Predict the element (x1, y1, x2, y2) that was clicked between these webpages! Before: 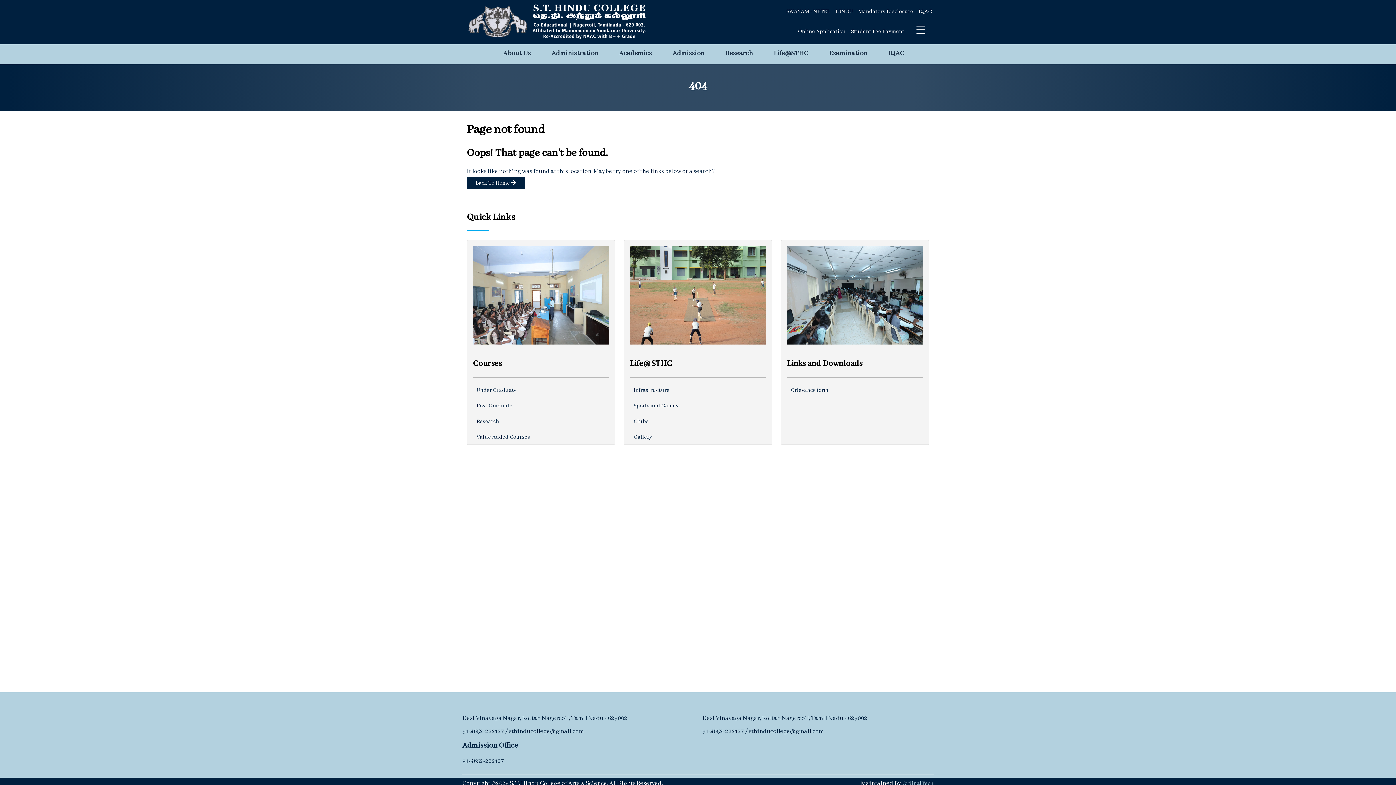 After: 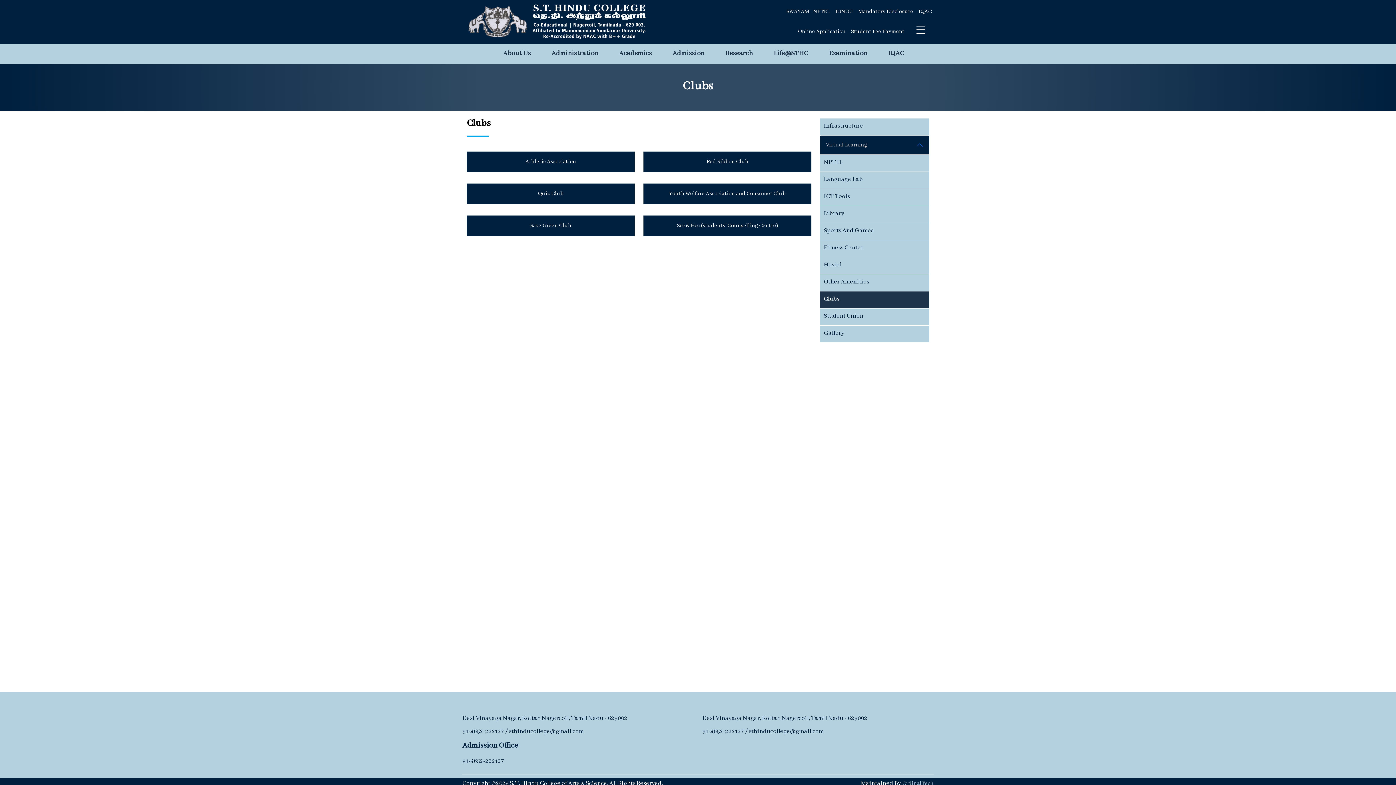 Action: bbox: (630, 414, 766, 430) label: Clubs